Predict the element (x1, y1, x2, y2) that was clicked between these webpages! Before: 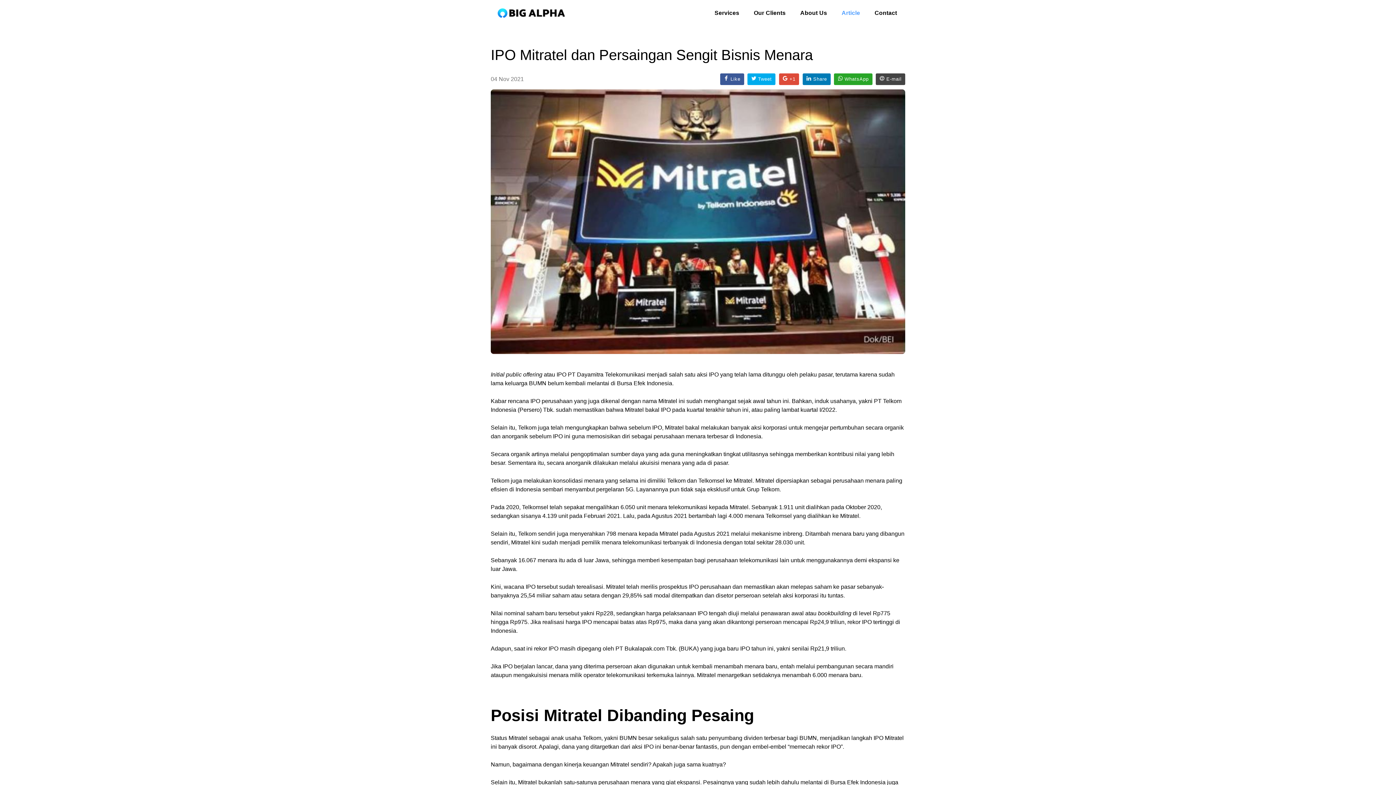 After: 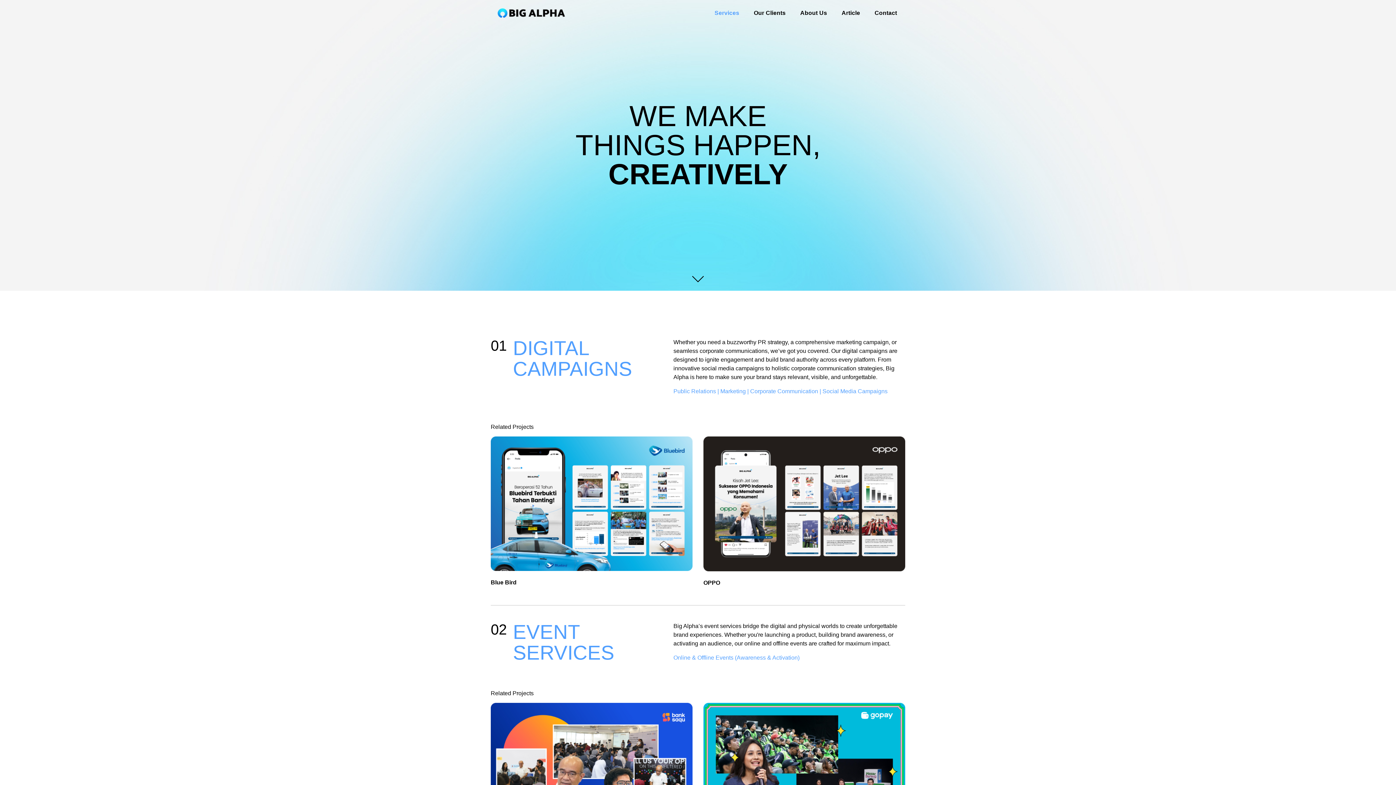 Action: bbox: (714, 0, 739, 26) label: Services